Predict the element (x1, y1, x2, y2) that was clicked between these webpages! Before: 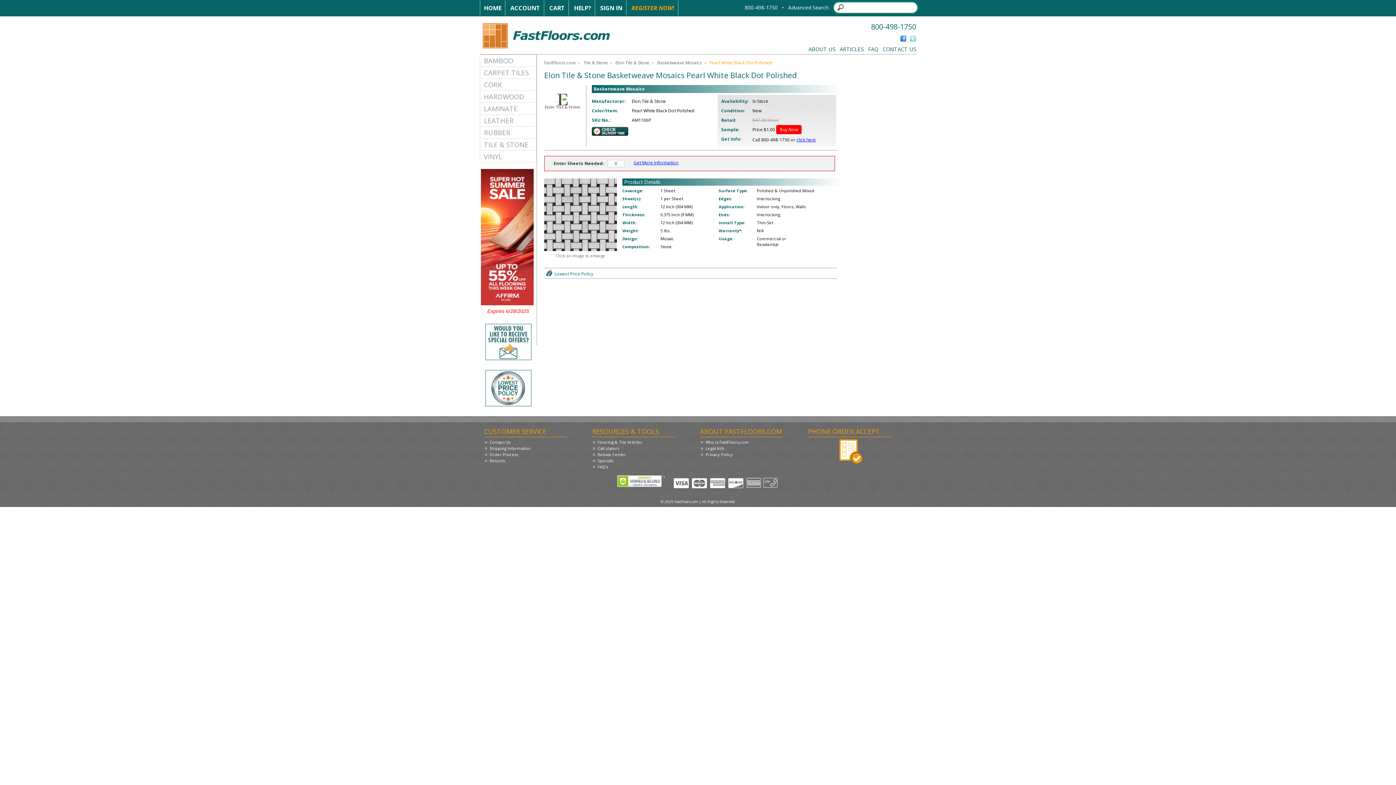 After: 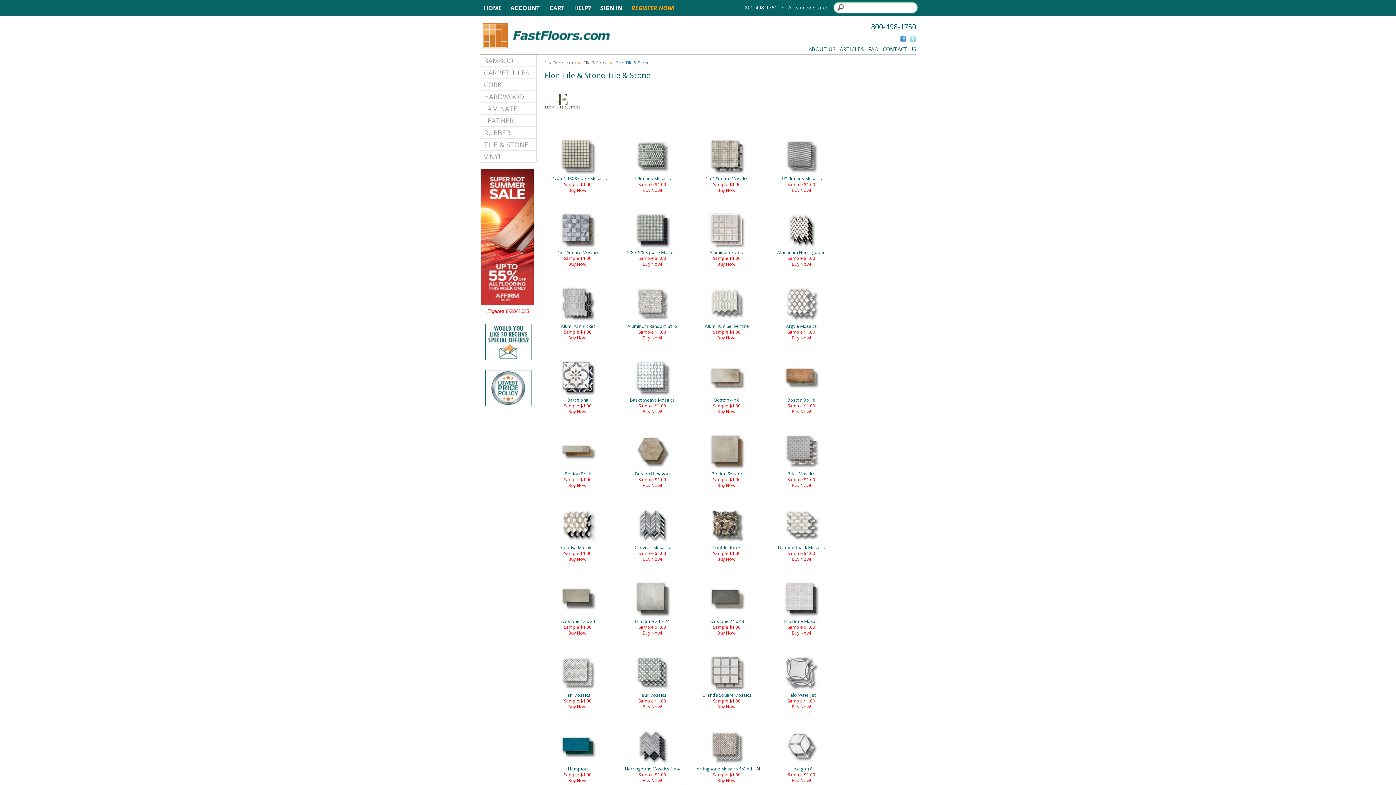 Action: label: Elon Tile & Stone bbox: (615, 59, 649, 65)